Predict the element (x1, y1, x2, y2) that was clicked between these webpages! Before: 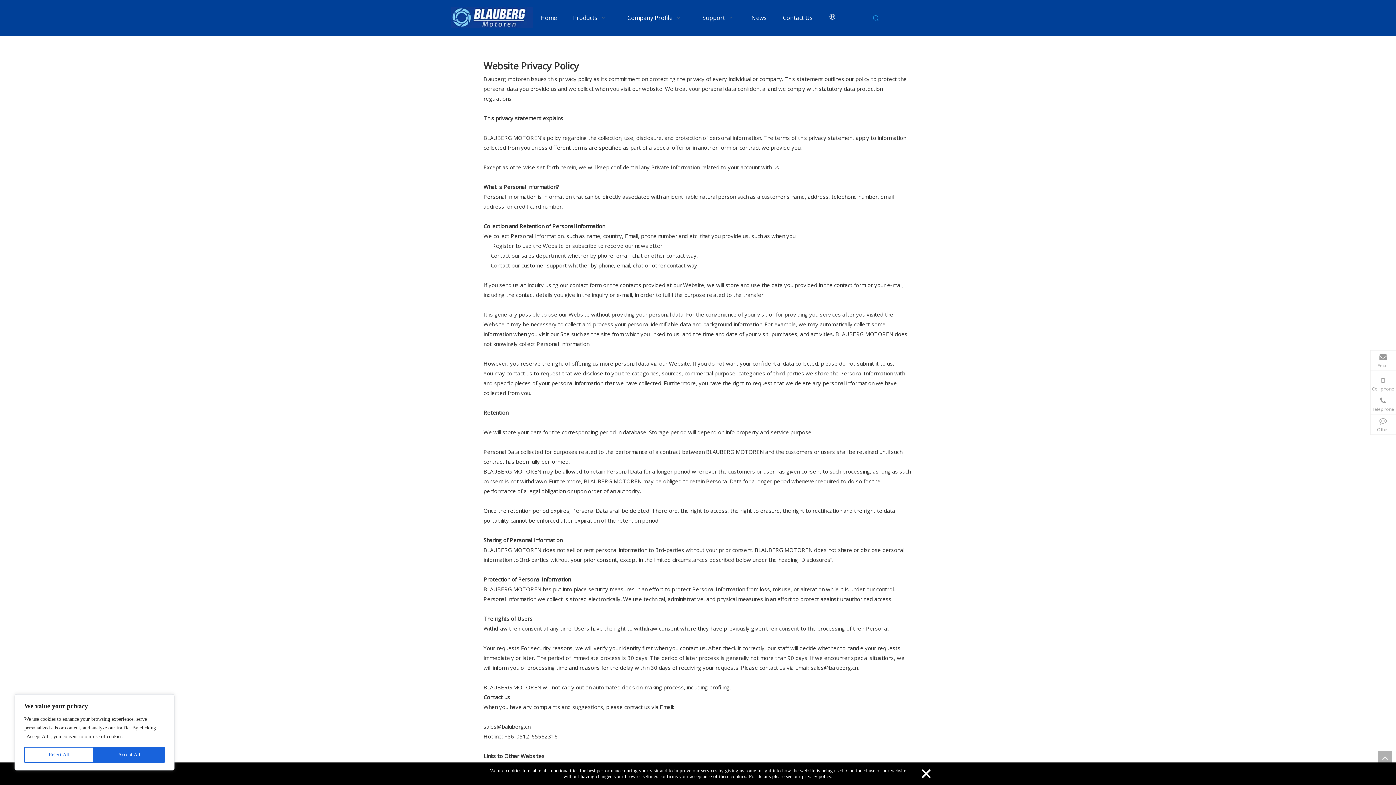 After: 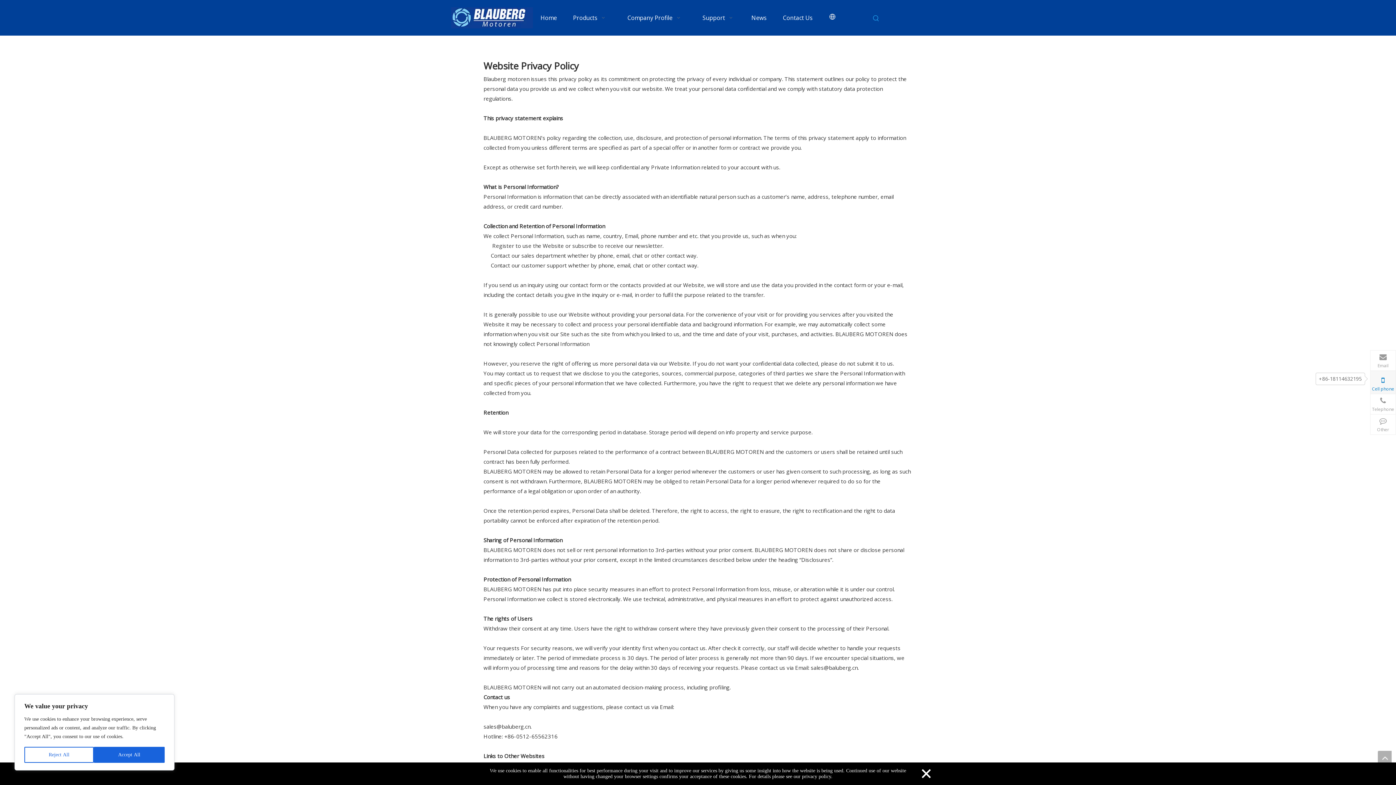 Action: bbox: (1370, 370, 1396, 394) label: Cell phone